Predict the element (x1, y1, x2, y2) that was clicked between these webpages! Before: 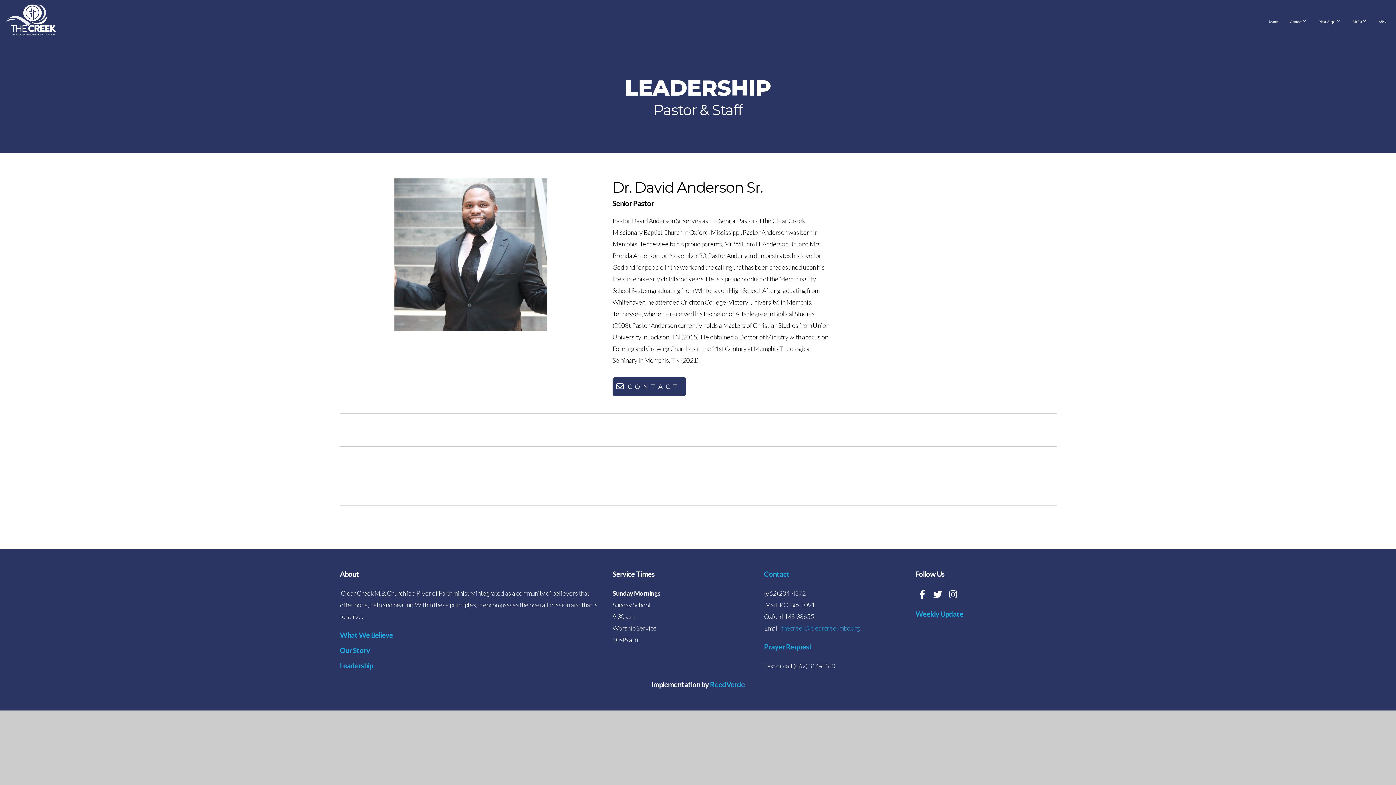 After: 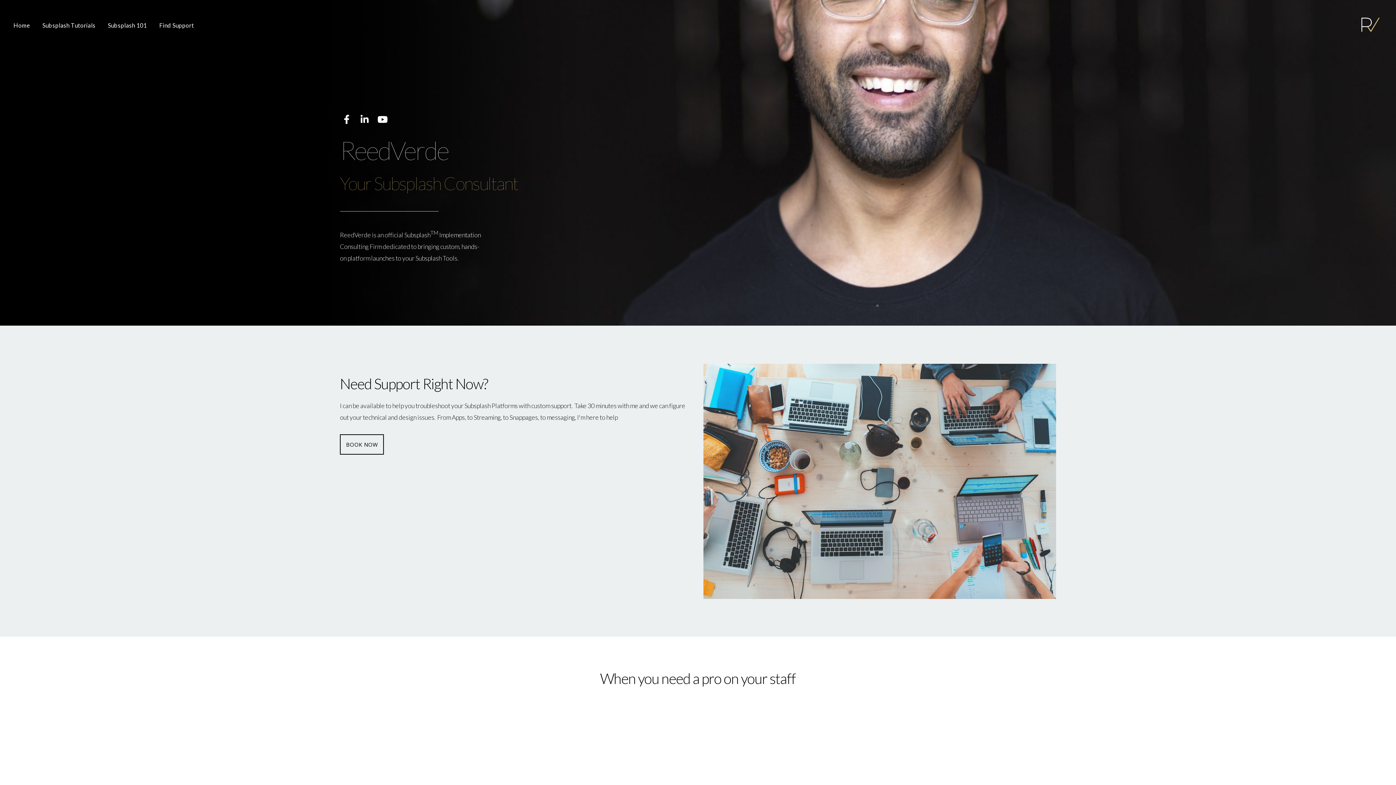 Action: bbox: (708, 680, 744, 688) label:  ReedVerde